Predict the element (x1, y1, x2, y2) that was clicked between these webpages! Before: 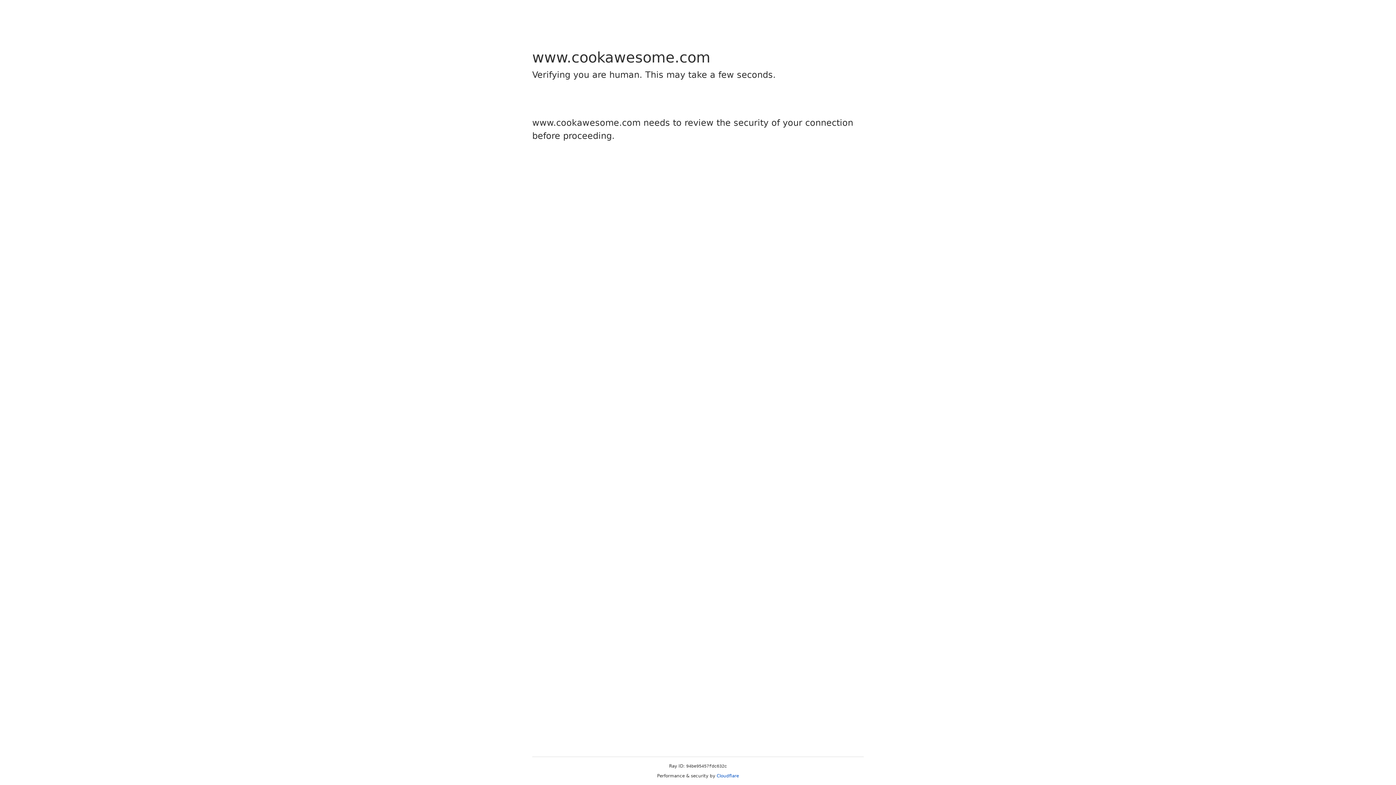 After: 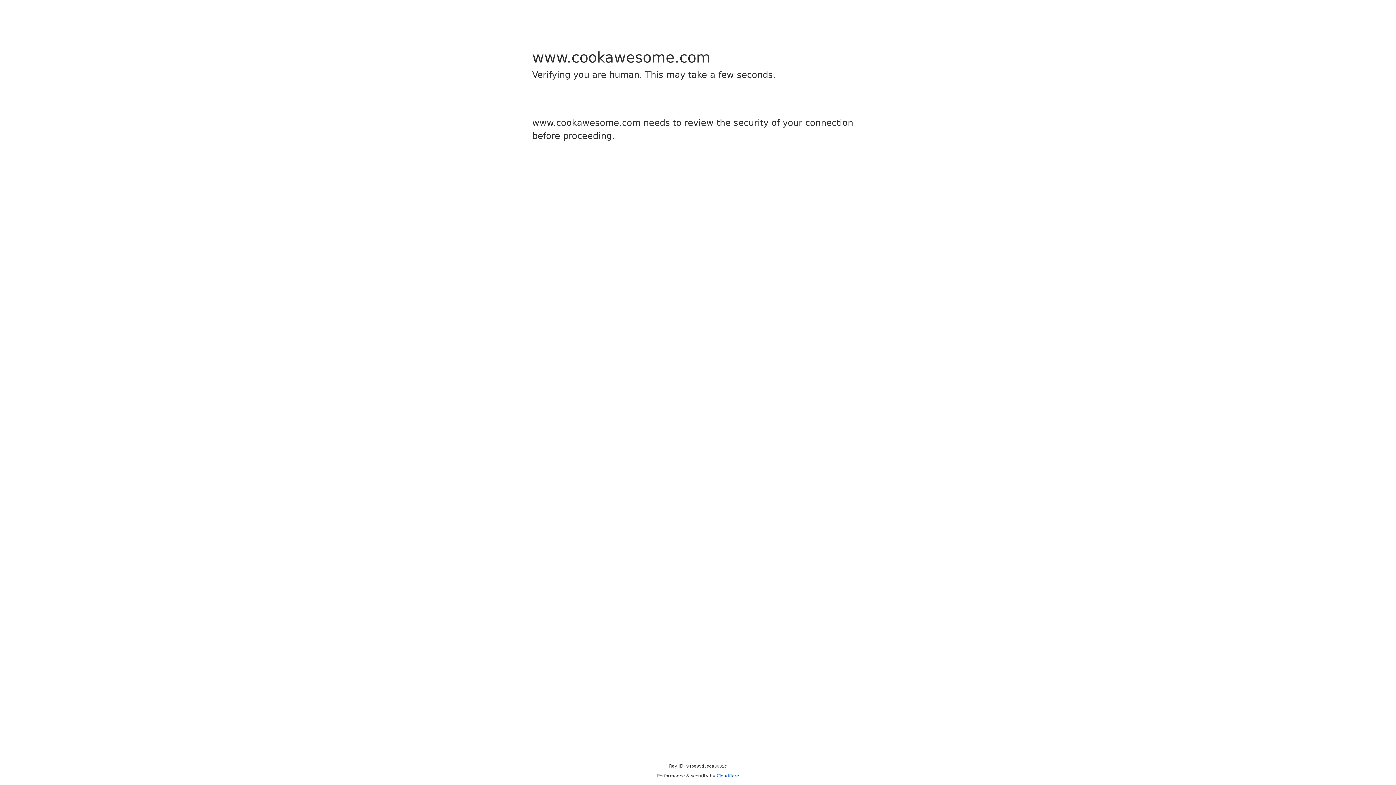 Action: bbox: (716, 773, 739, 778) label: Cloudflare